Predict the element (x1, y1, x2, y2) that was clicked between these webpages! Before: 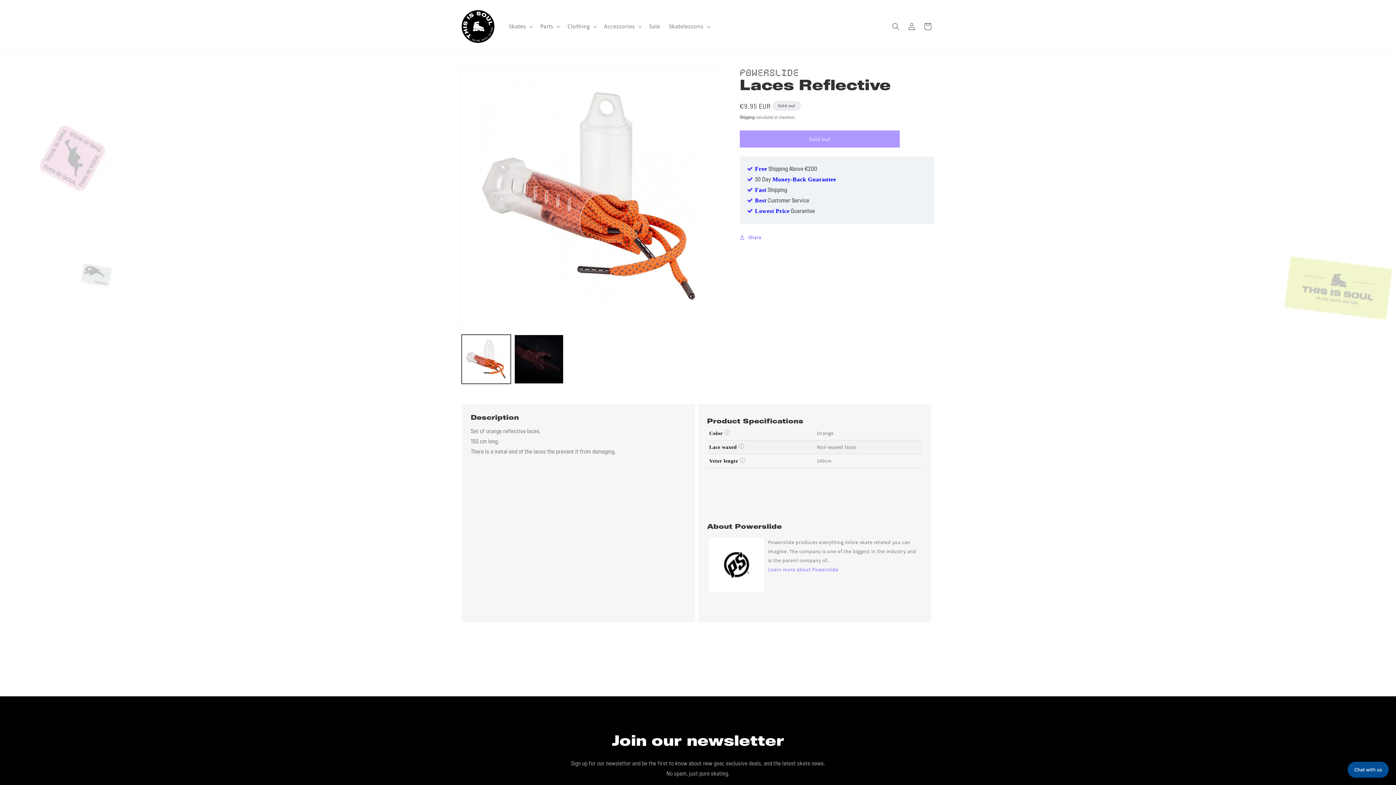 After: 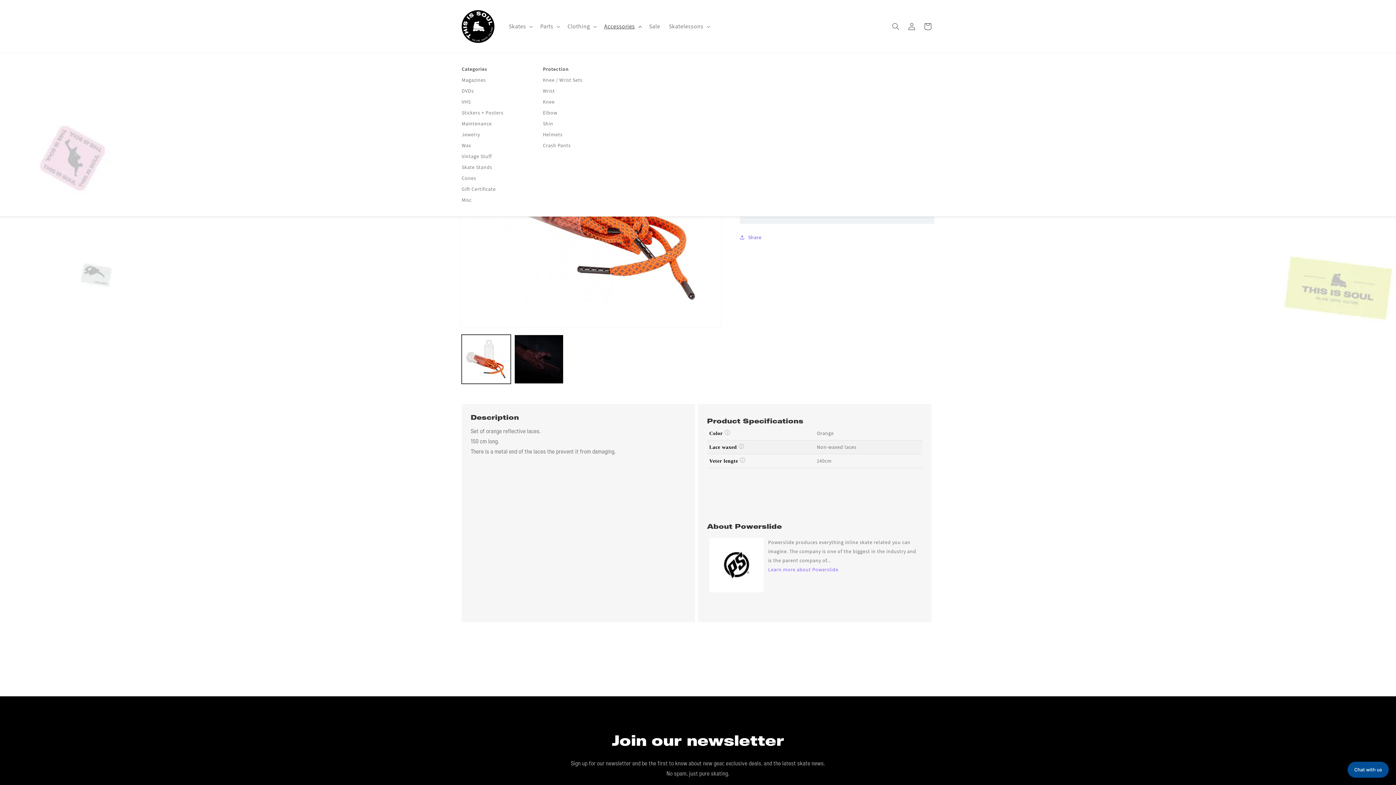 Action: bbox: (599, 18, 644, 34) label: Accessories